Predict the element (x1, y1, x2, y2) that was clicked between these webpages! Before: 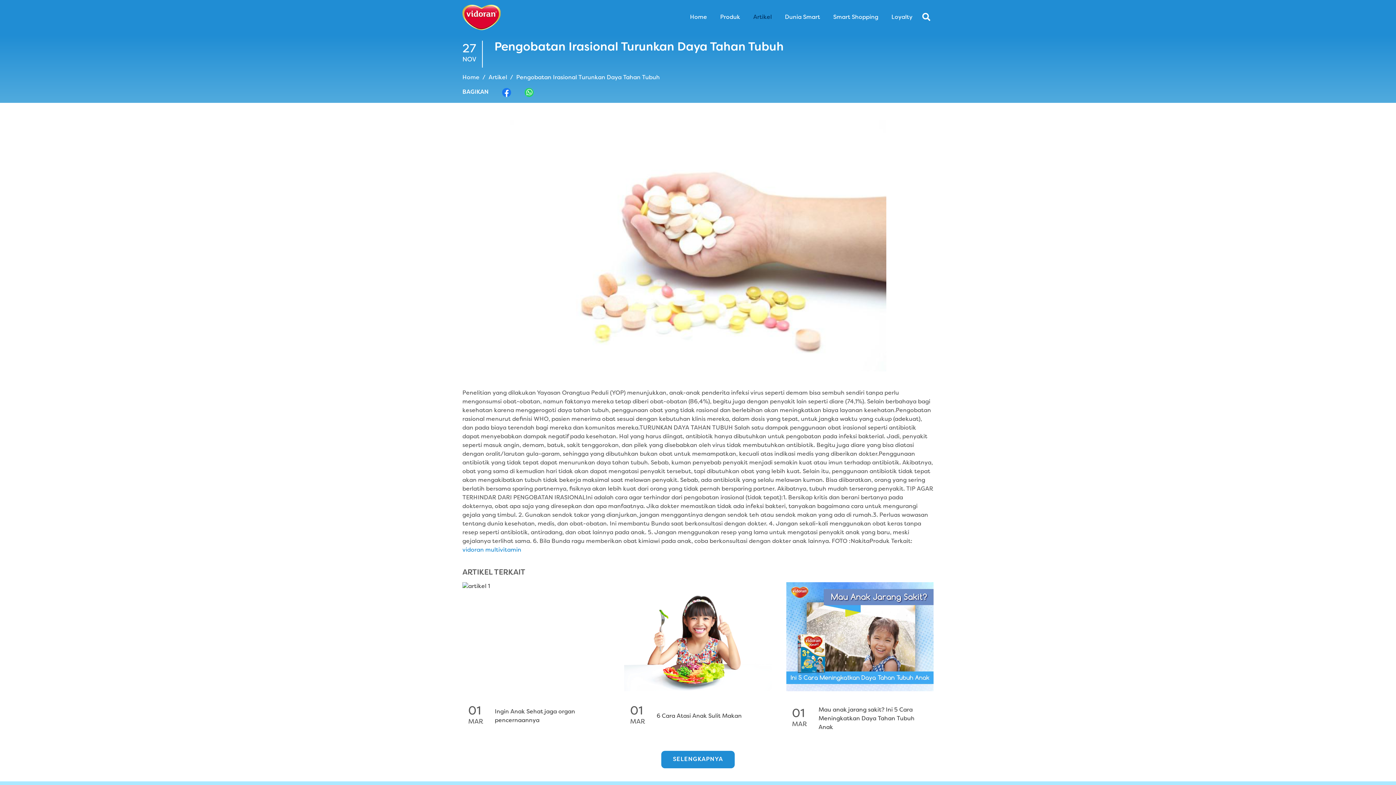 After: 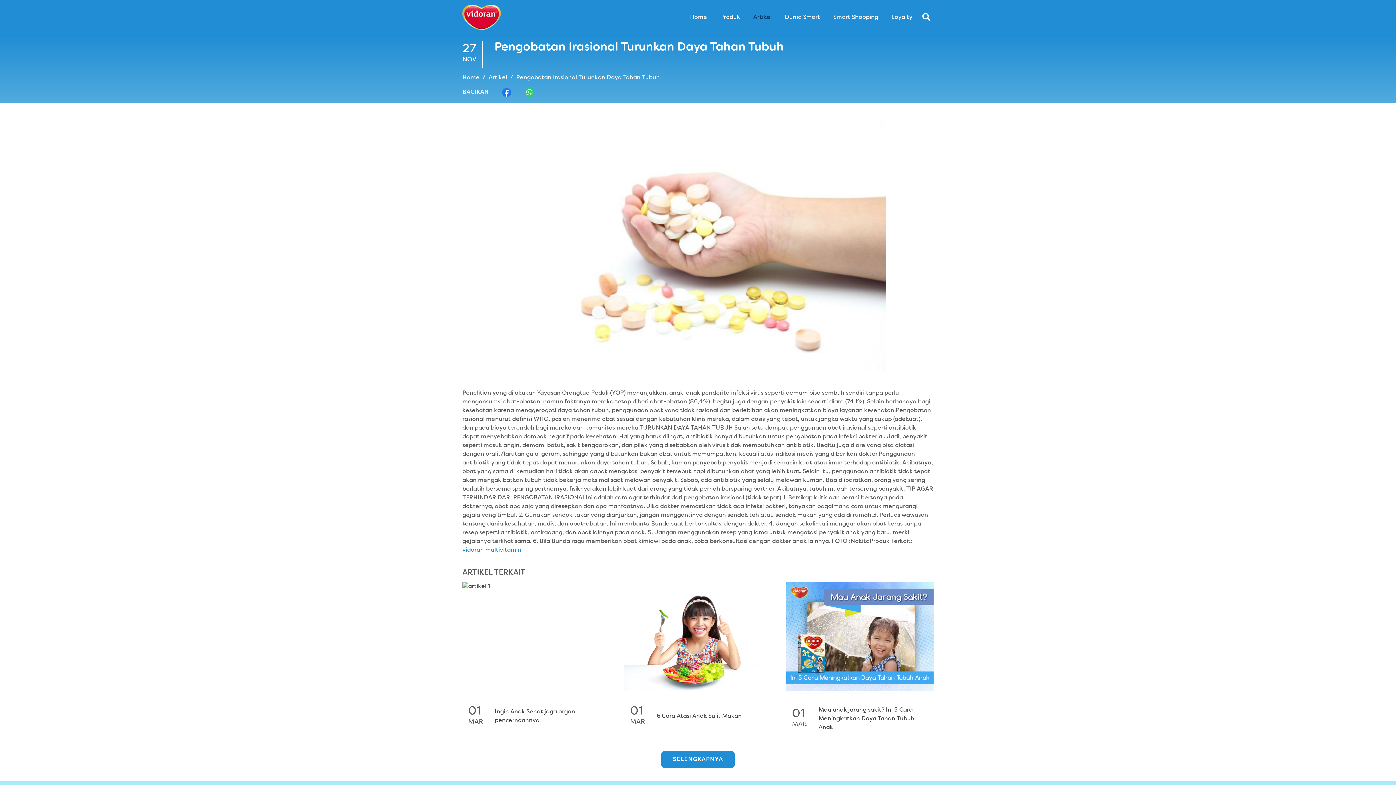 Action: bbox: (888, 10, 915, 24) label: Loyalty